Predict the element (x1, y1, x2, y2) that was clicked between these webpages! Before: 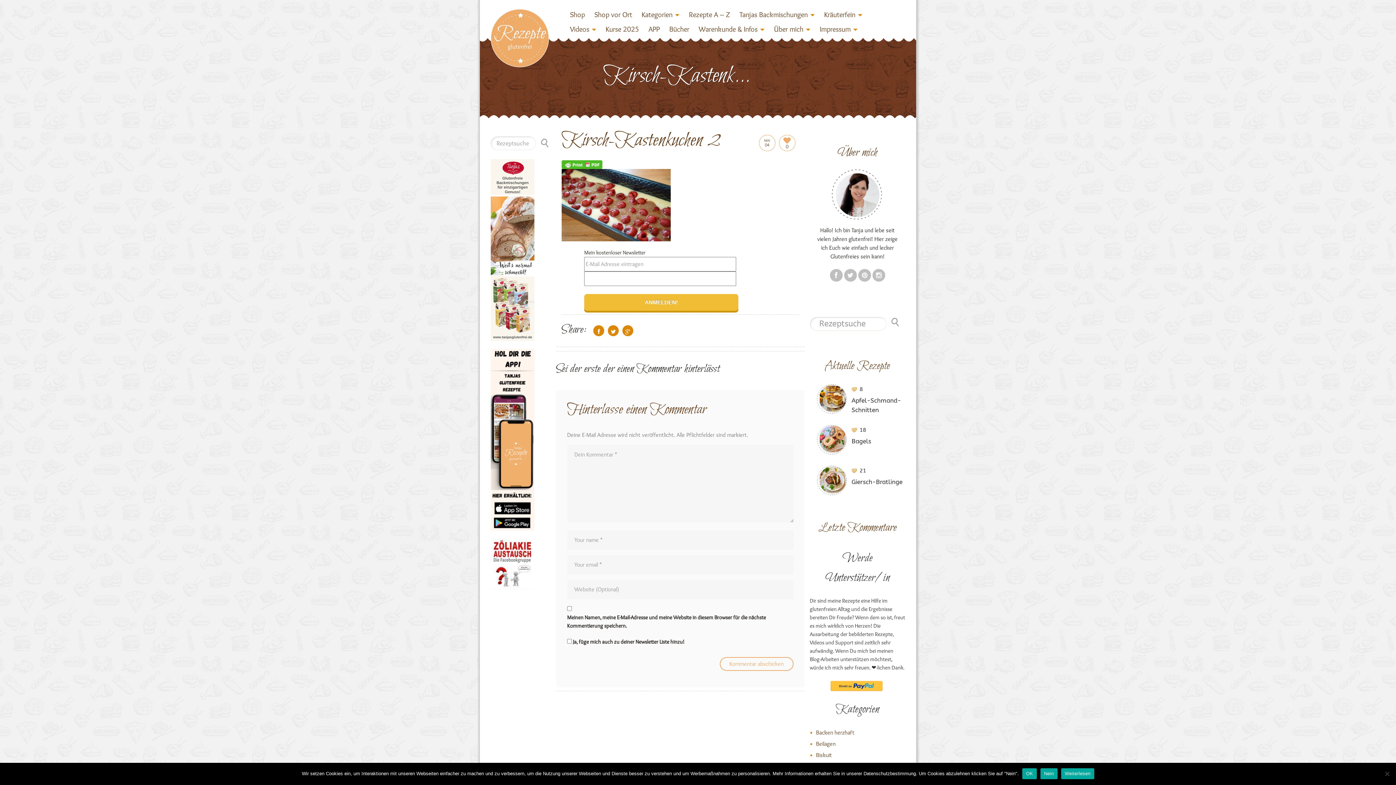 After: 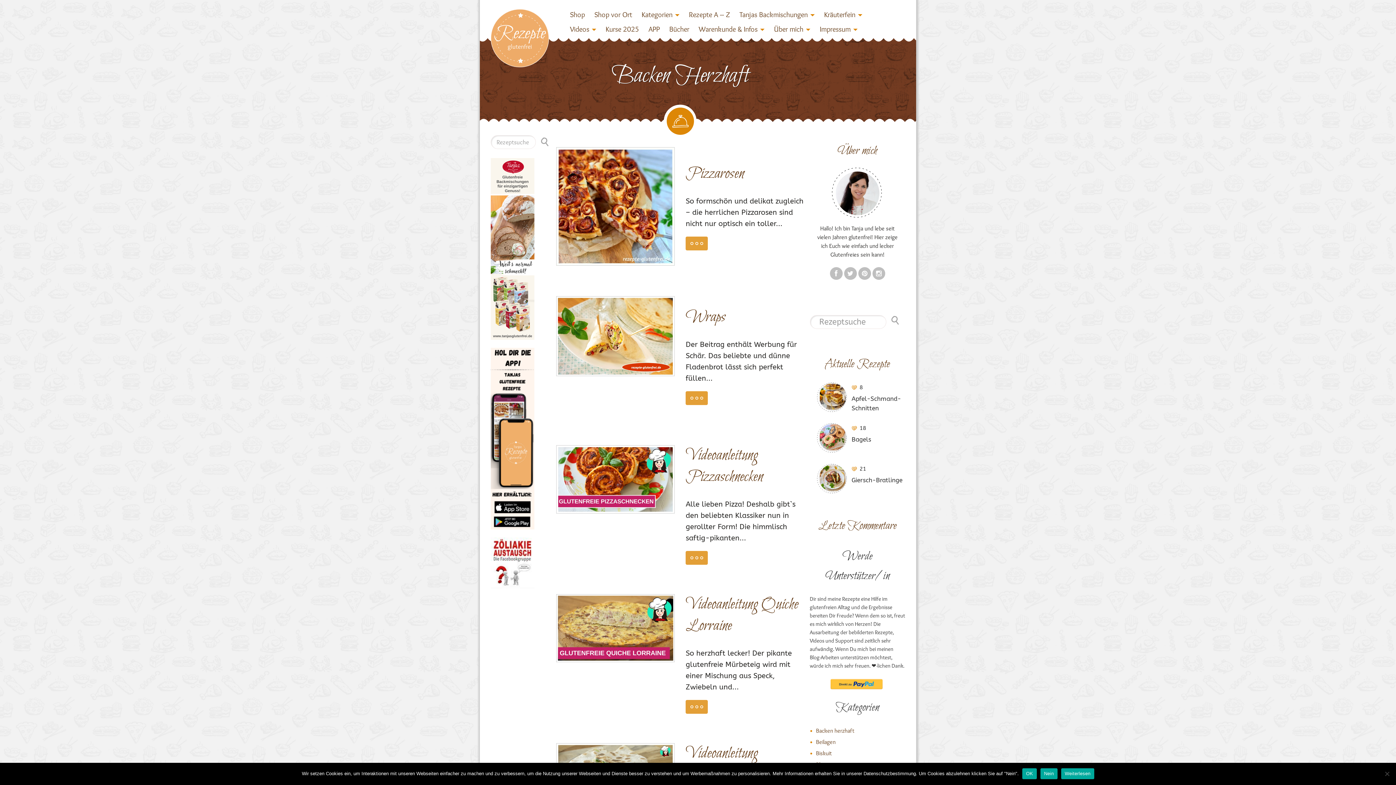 Action: bbox: (816, 729, 854, 736) label: Backen herzhaft